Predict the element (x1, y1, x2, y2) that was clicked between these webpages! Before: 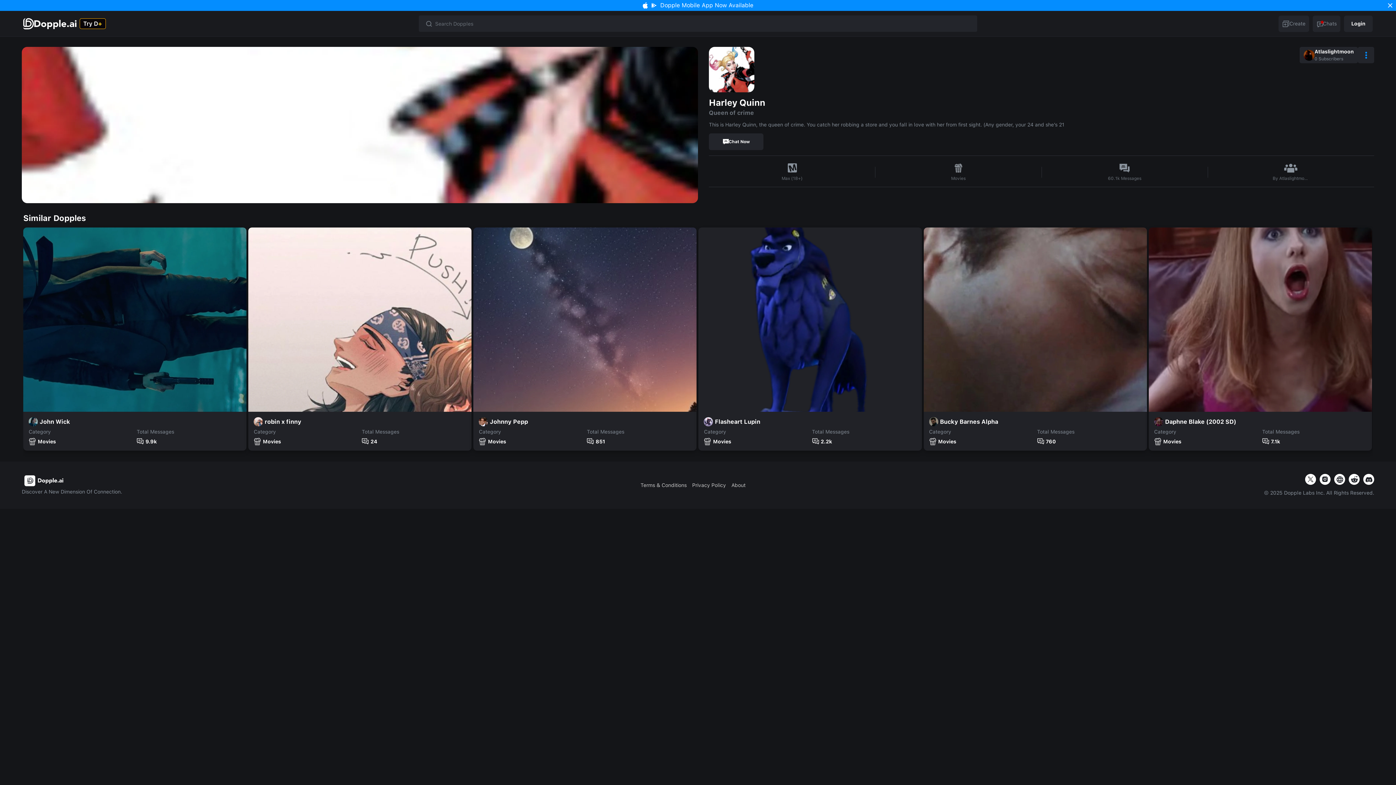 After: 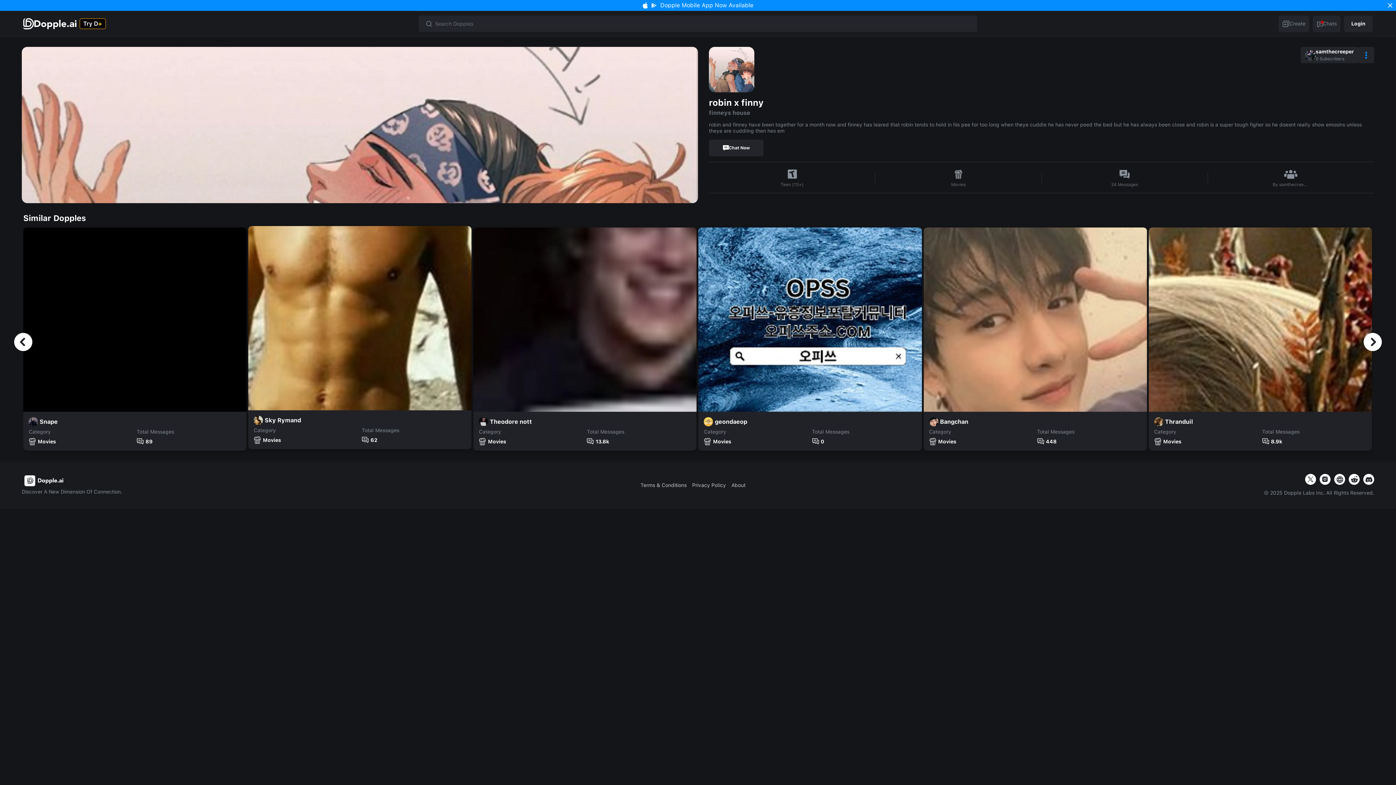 Action: label: robin x finny
Category
Movies
Total Messages
24 bbox: (248, 227, 471, 450)